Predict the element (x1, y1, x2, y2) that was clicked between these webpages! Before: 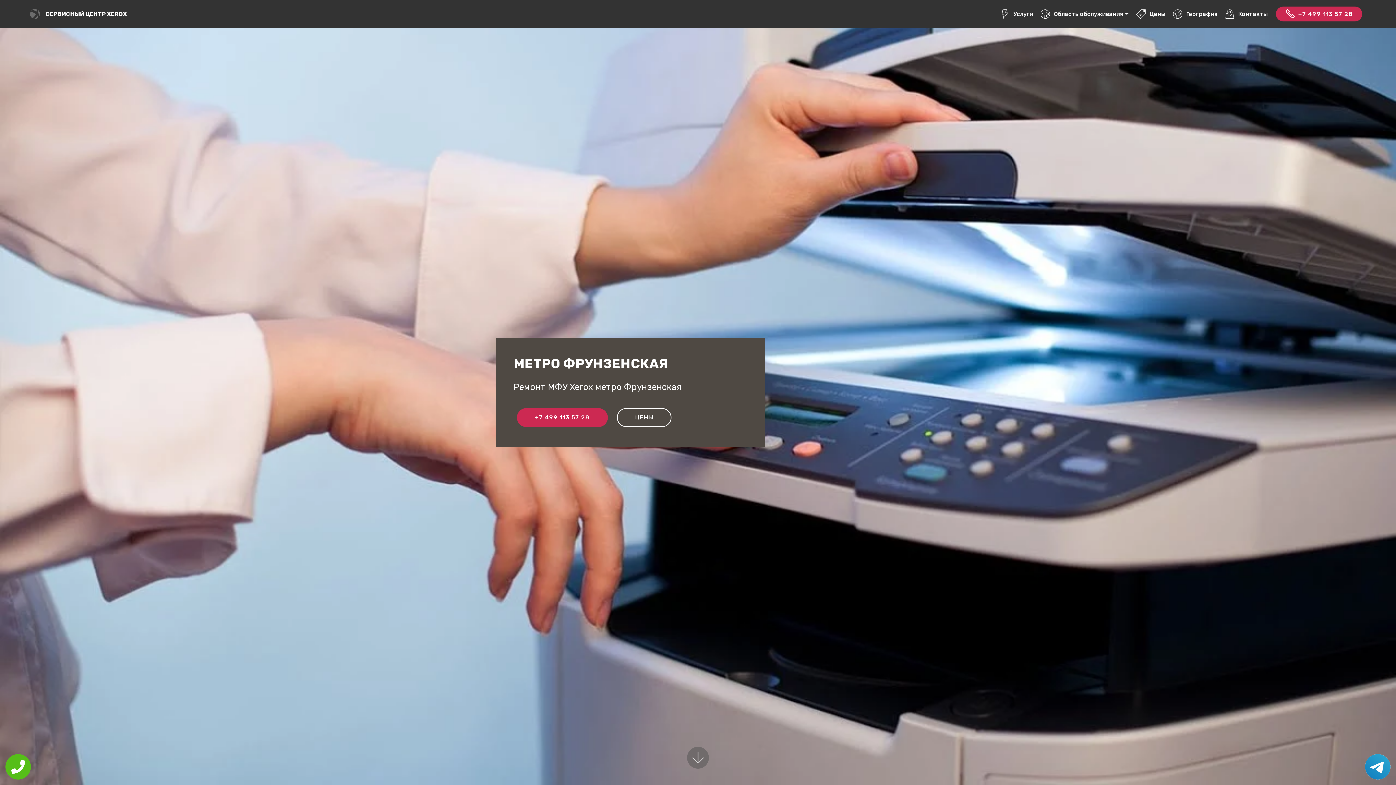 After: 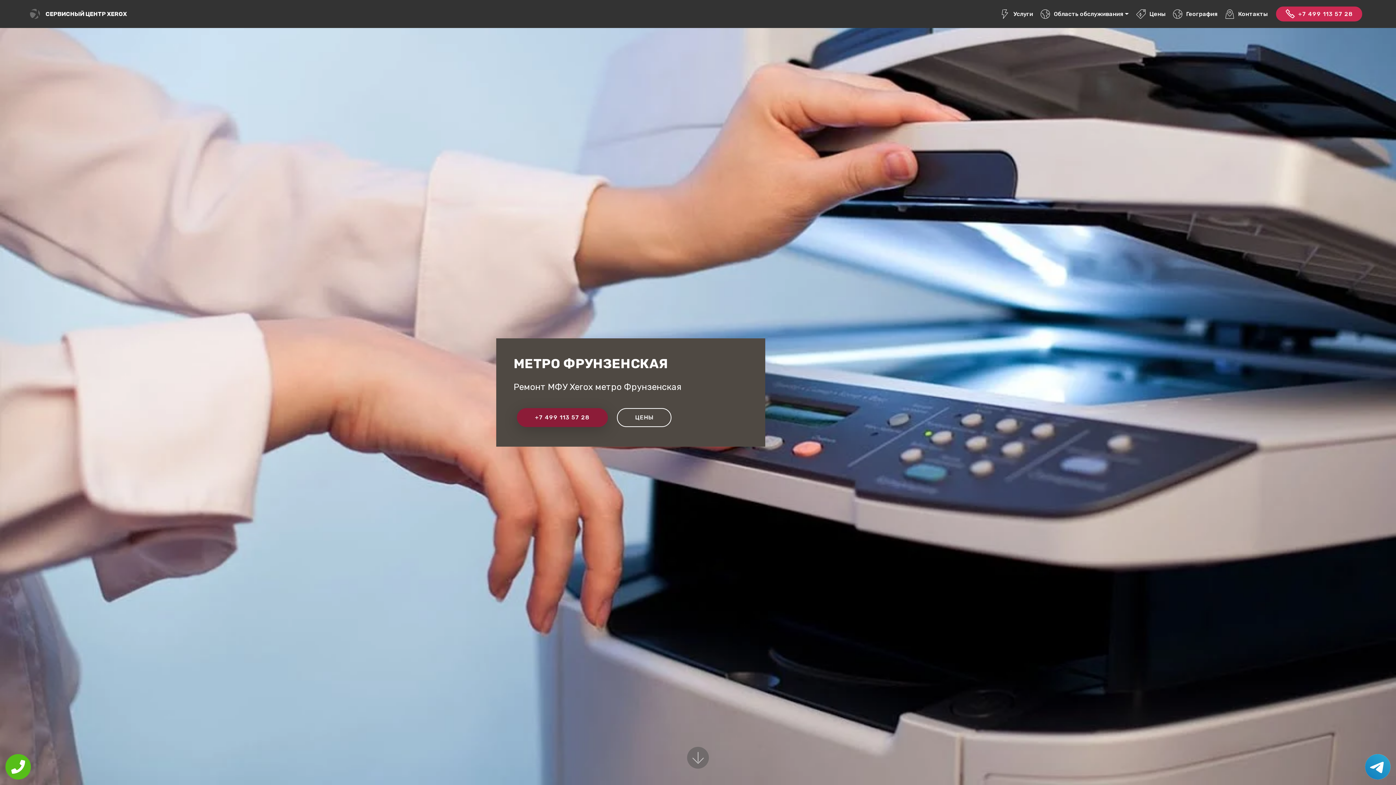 Action: label: +7 499 113 57 28 bbox: (517, 408, 607, 427)